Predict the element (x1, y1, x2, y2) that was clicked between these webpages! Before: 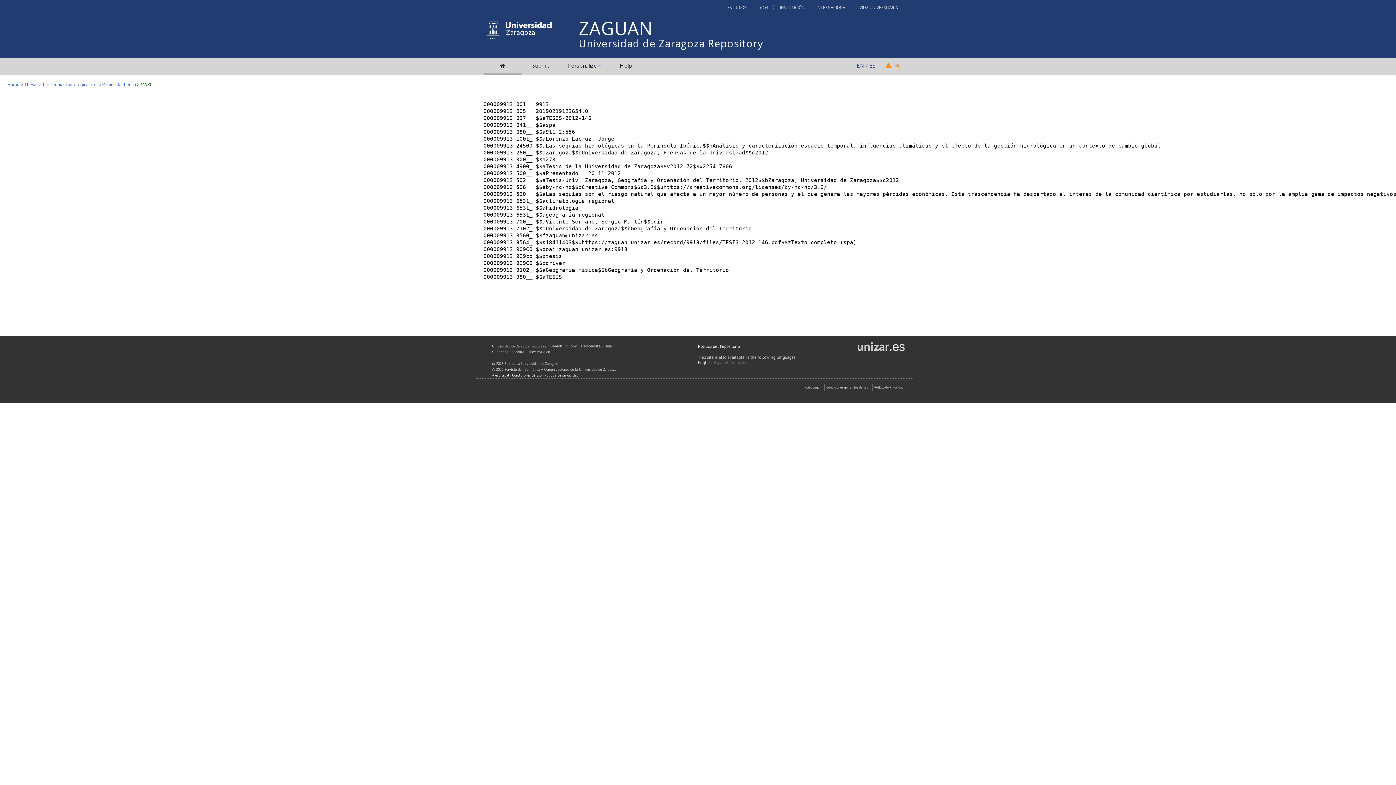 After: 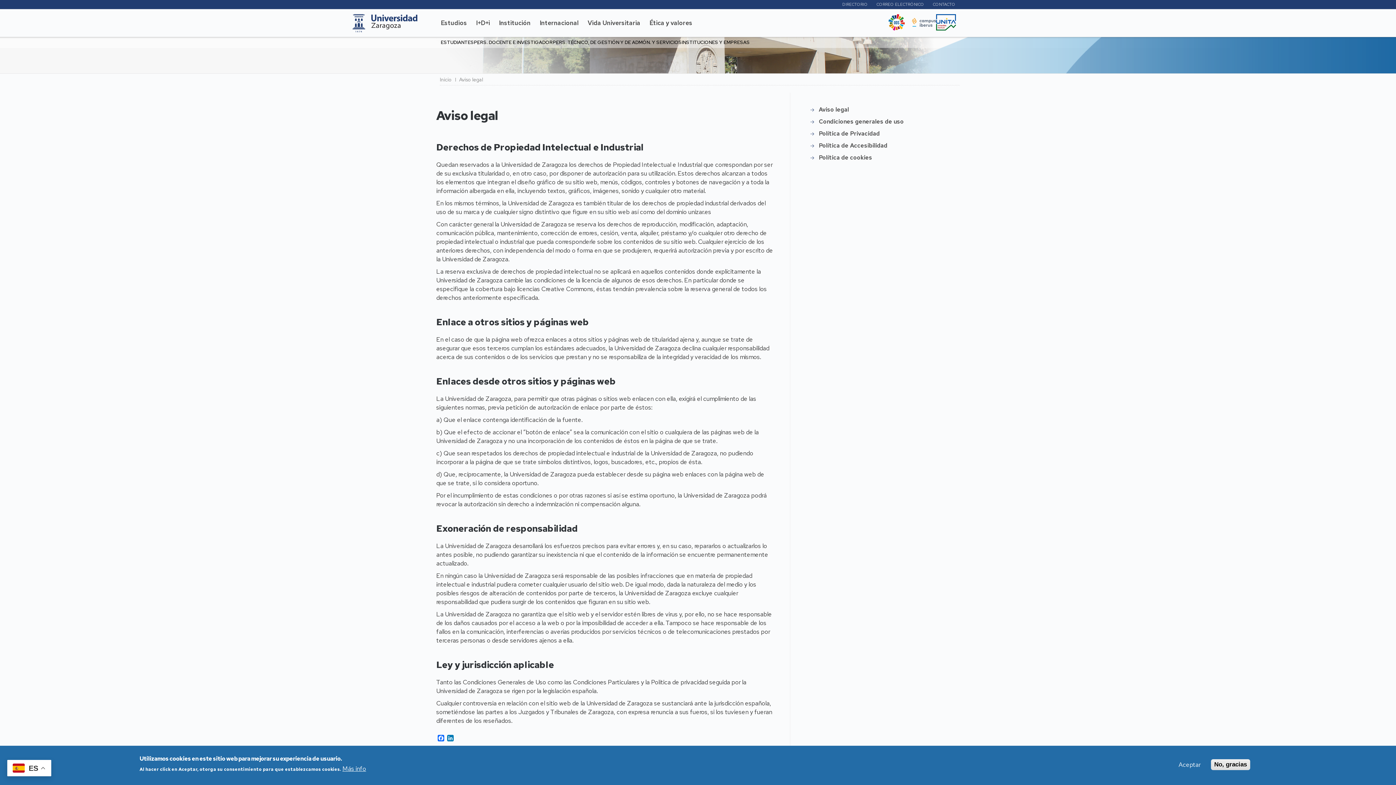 Action: bbox: (805, 385, 820, 389) label: Aviso Legal